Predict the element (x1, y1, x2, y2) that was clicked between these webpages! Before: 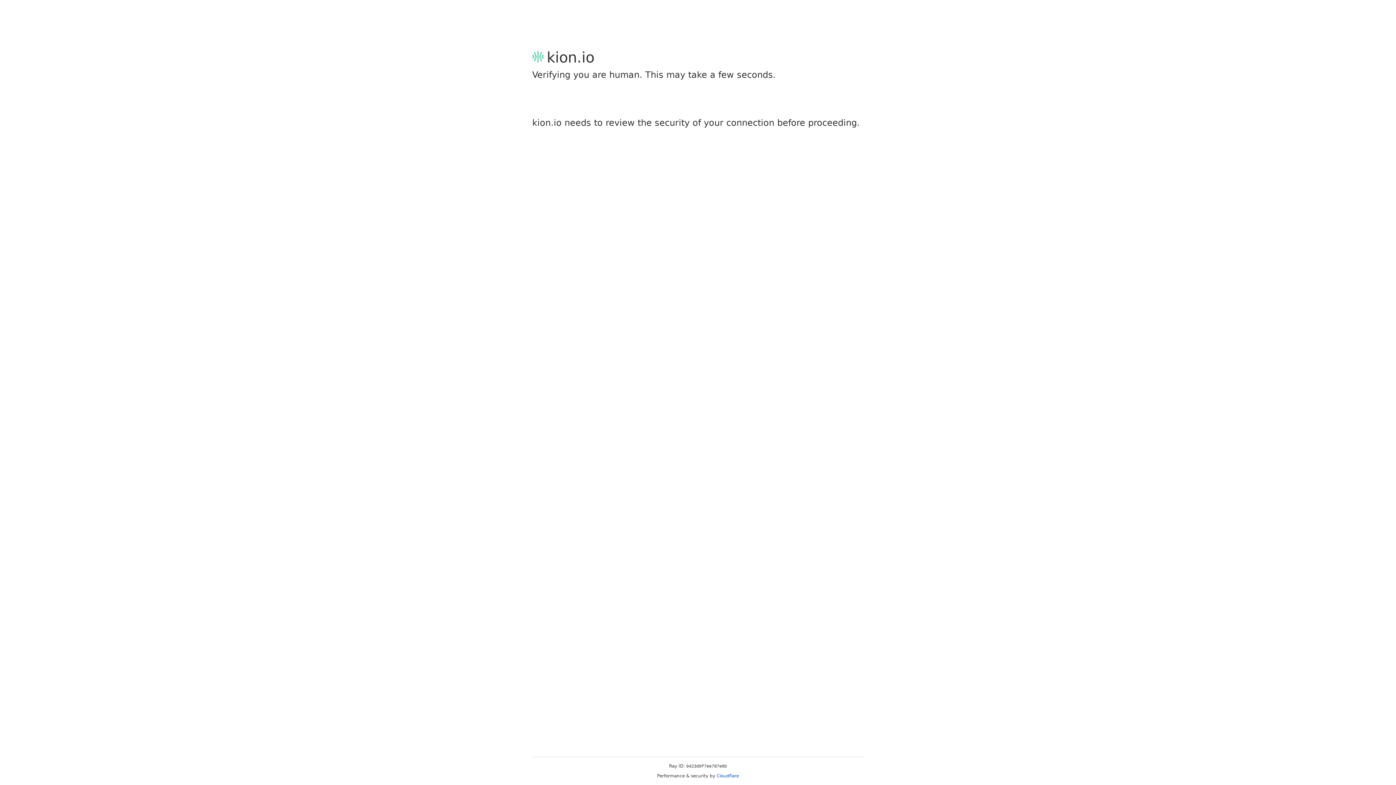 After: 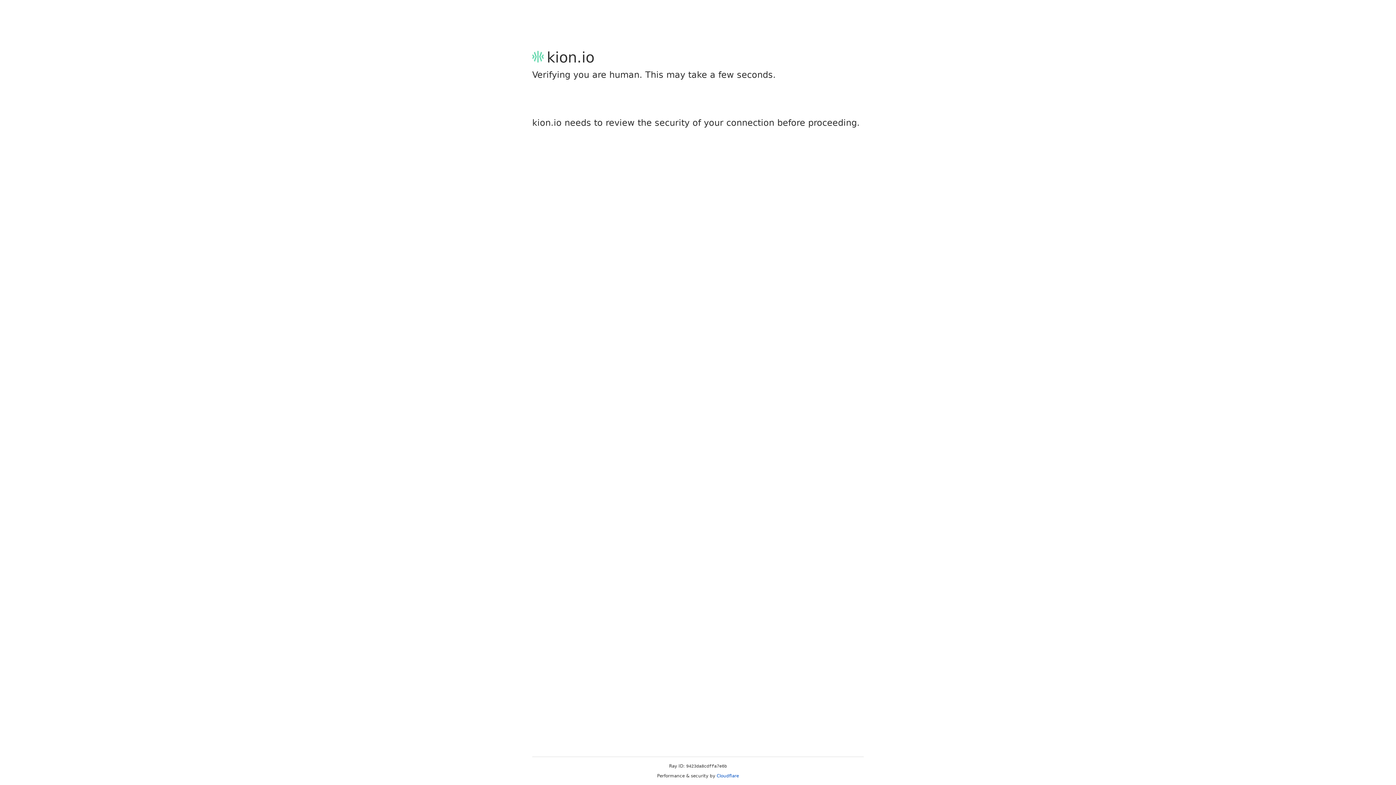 Action: bbox: (716, 773, 739, 778) label: Cloudflare